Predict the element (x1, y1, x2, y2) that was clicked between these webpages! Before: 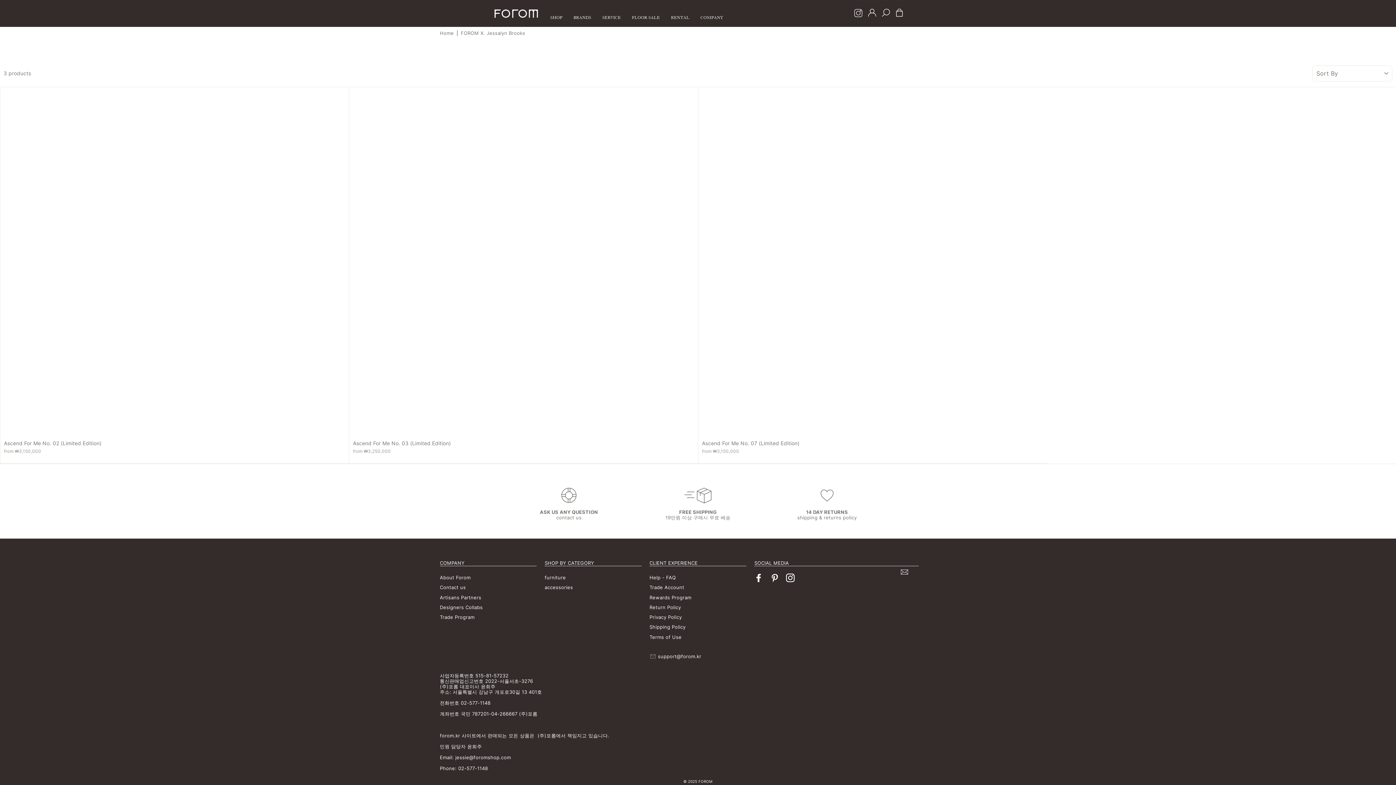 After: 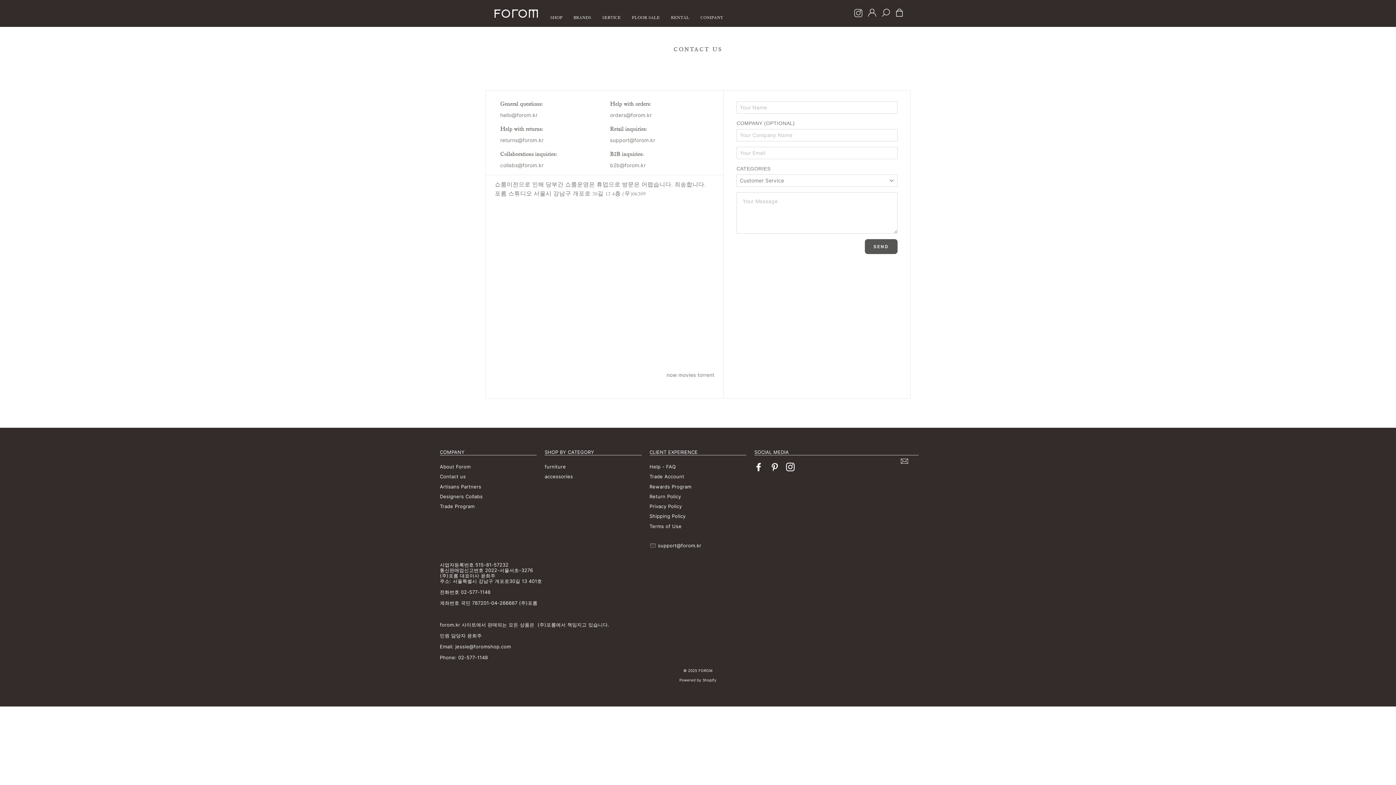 Action: bbox: (695, 11, 727, 23) label: COMPANY